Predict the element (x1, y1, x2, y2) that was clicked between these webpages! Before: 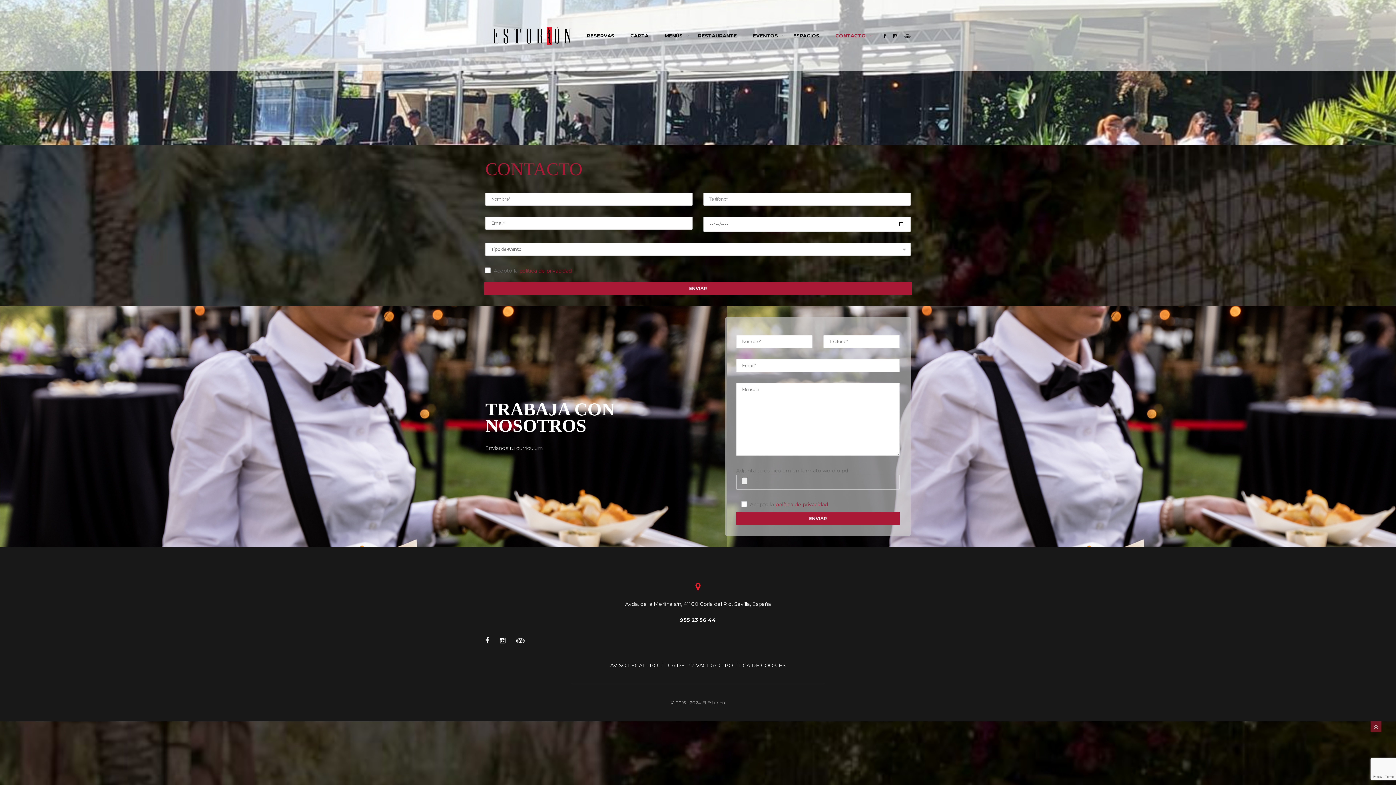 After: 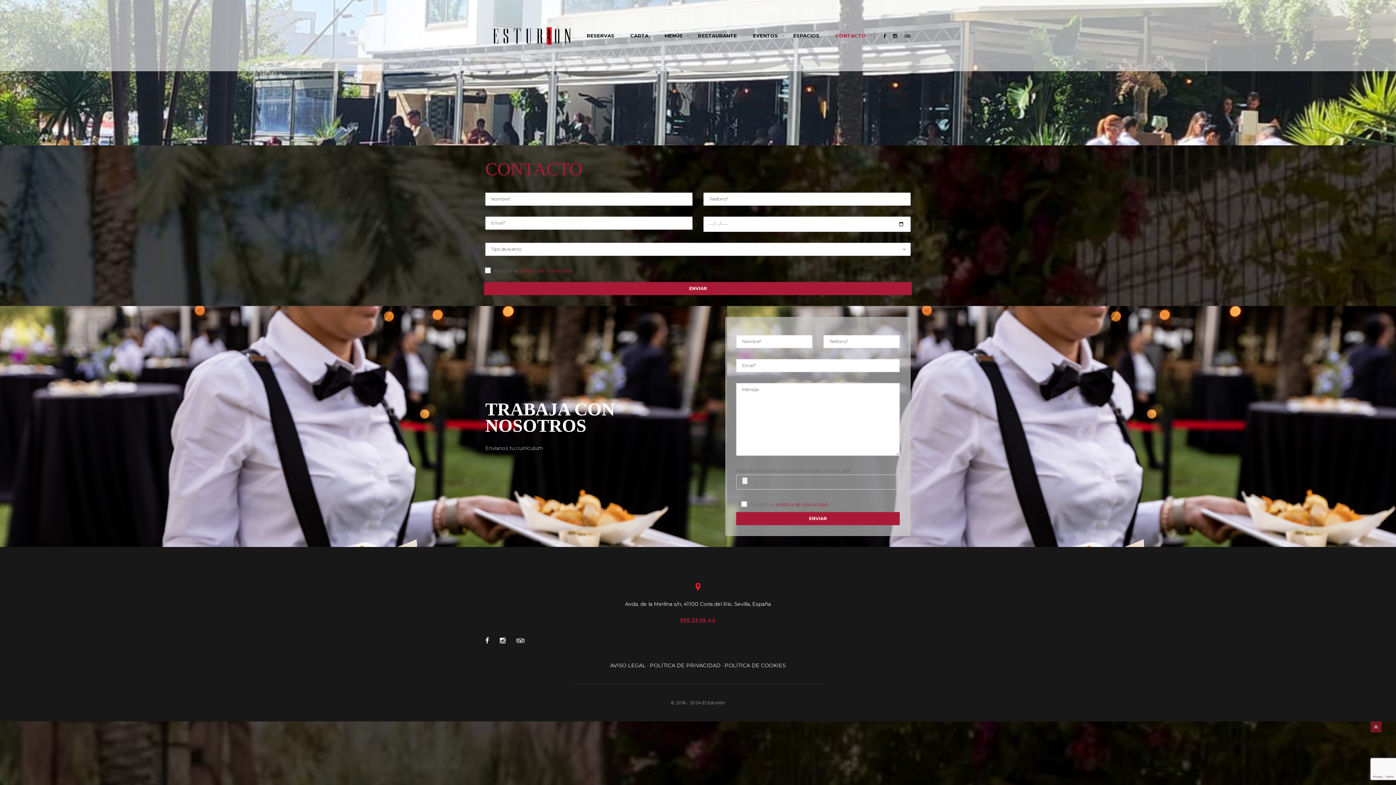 Action: bbox: (680, 617, 716, 623) label: 955 23 56 44